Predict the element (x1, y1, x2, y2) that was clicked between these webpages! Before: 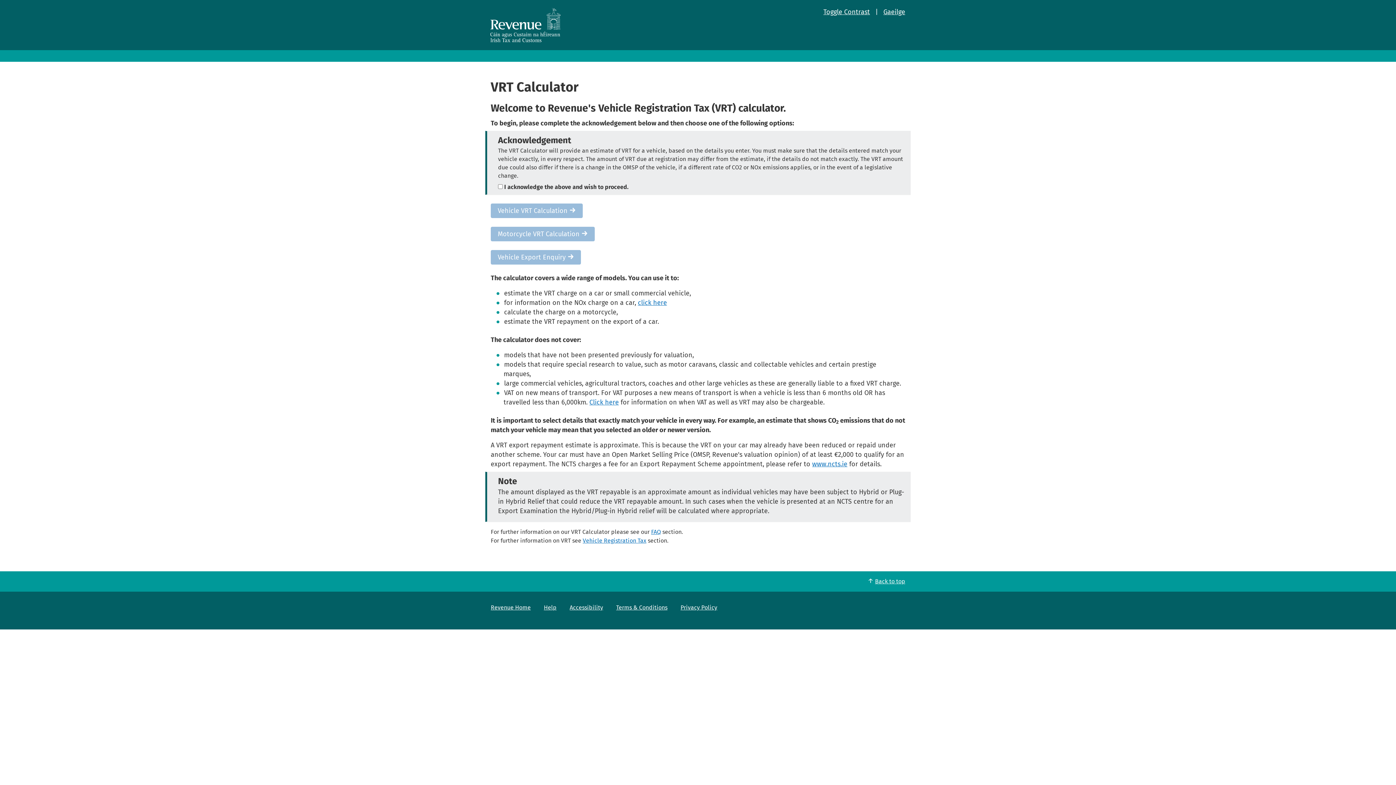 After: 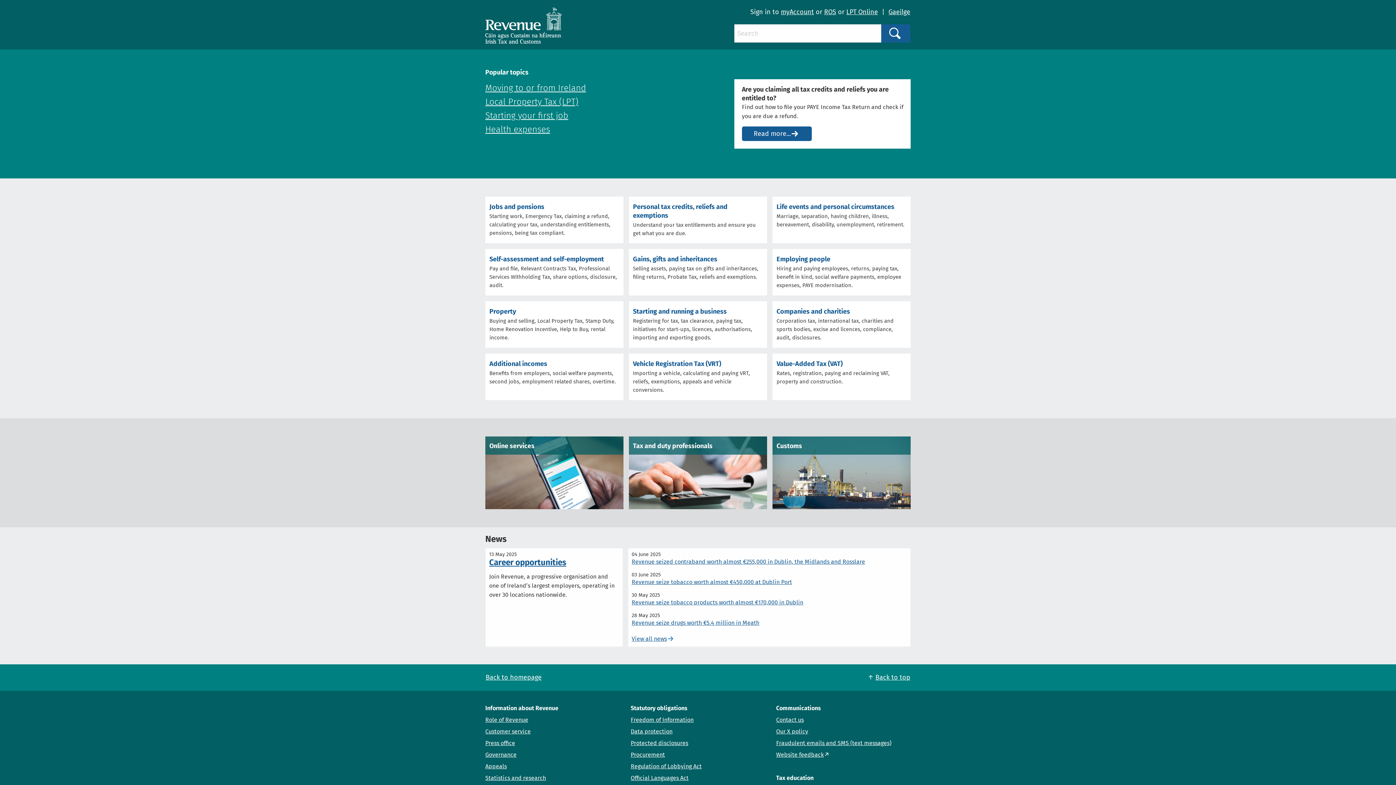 Action: label: Revenue Home bbox: (490, 604, 530, 611)